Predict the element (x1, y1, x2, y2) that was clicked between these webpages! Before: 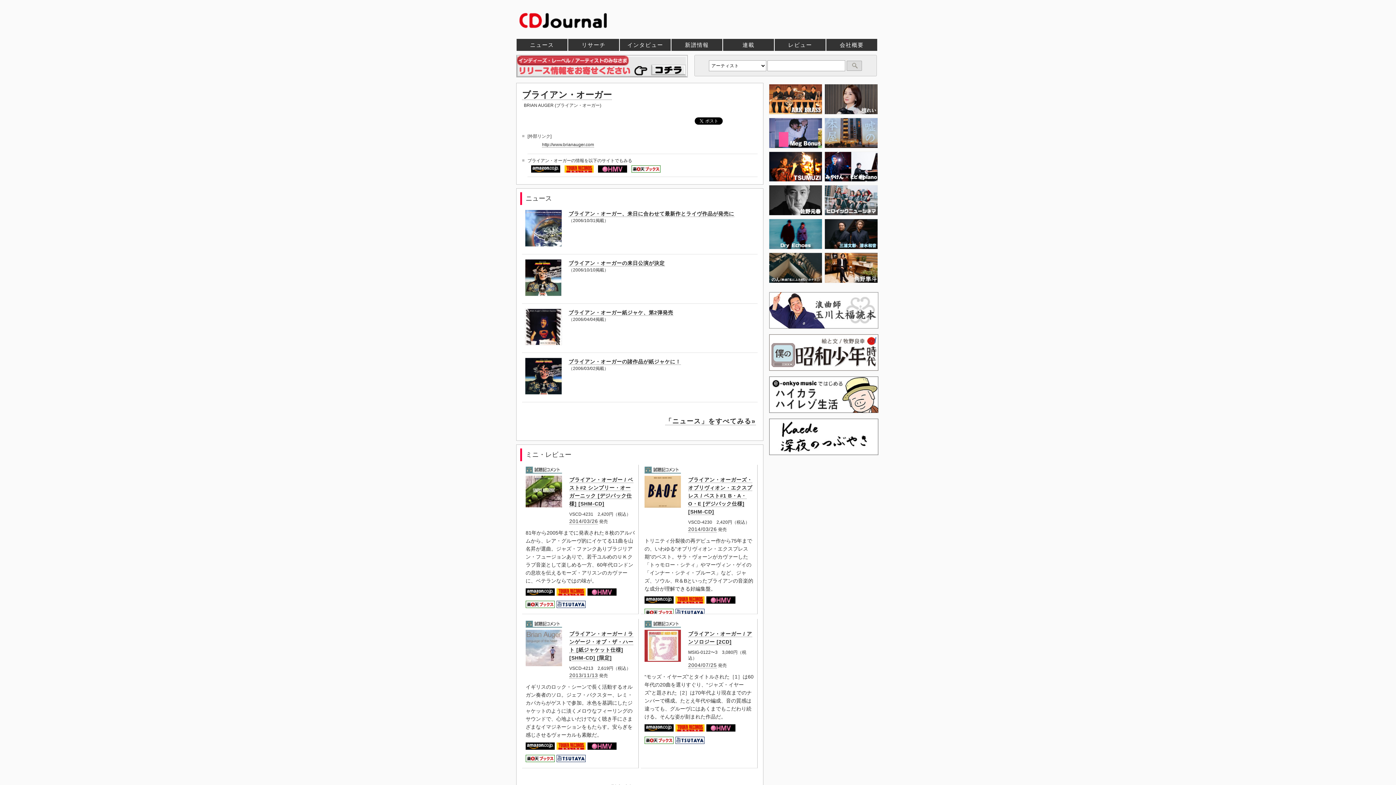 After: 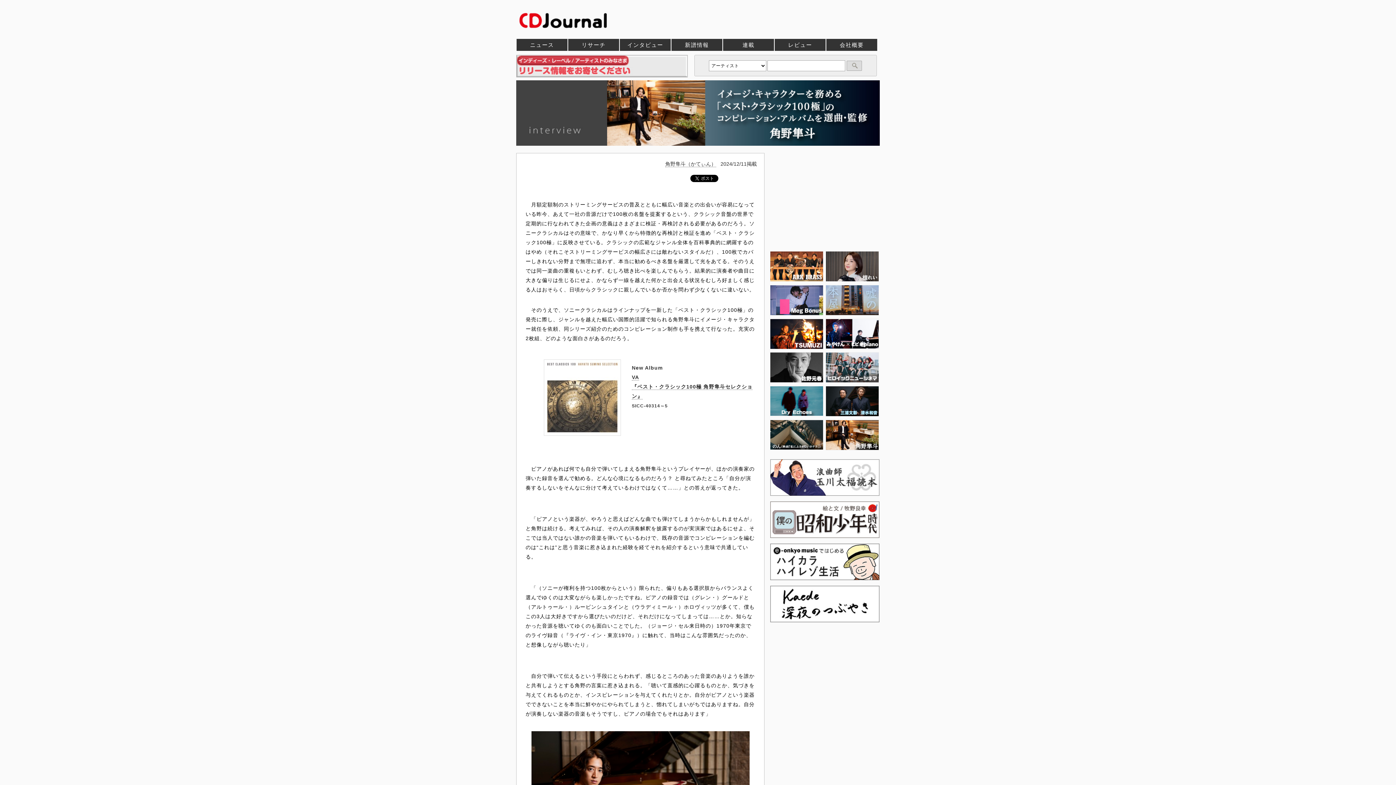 Action: bbox: (824, 280, 878, 286)